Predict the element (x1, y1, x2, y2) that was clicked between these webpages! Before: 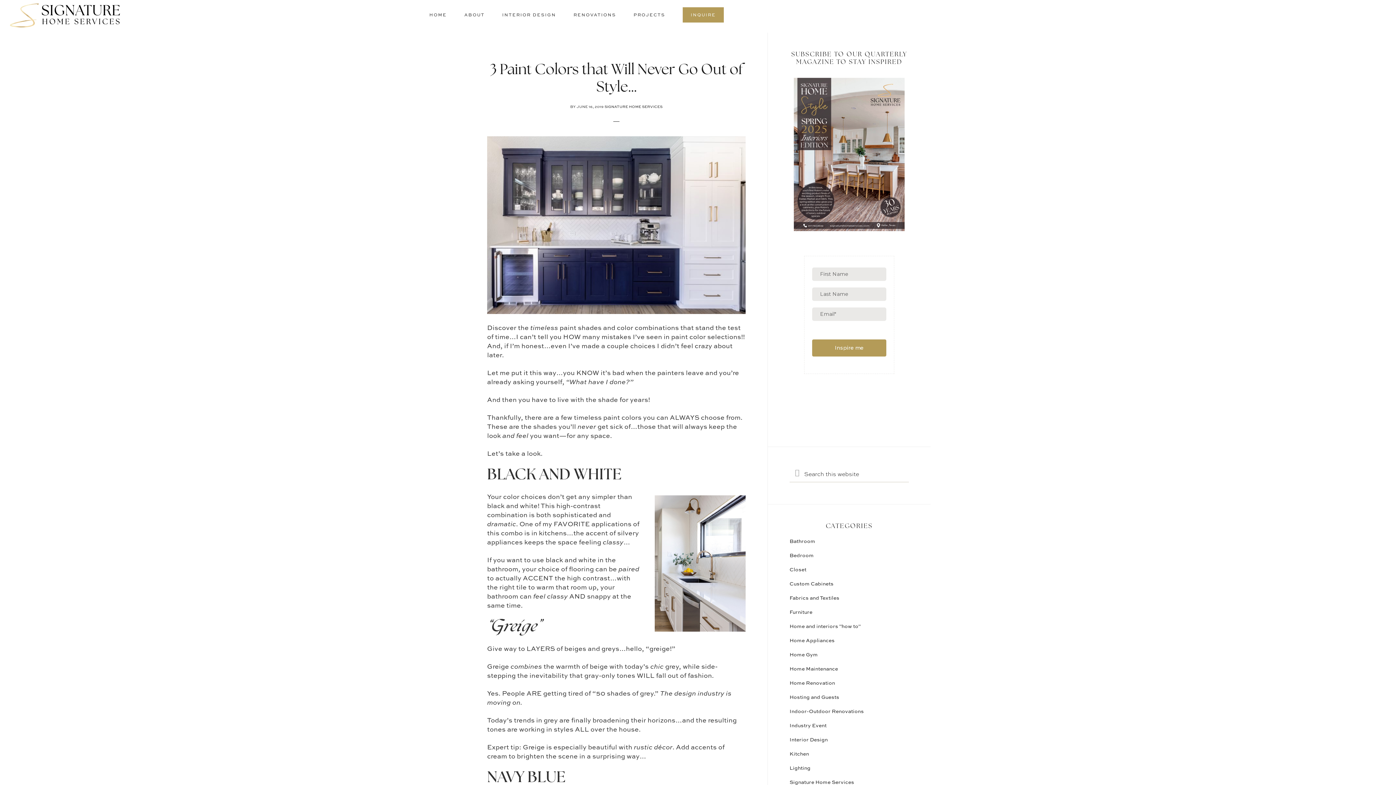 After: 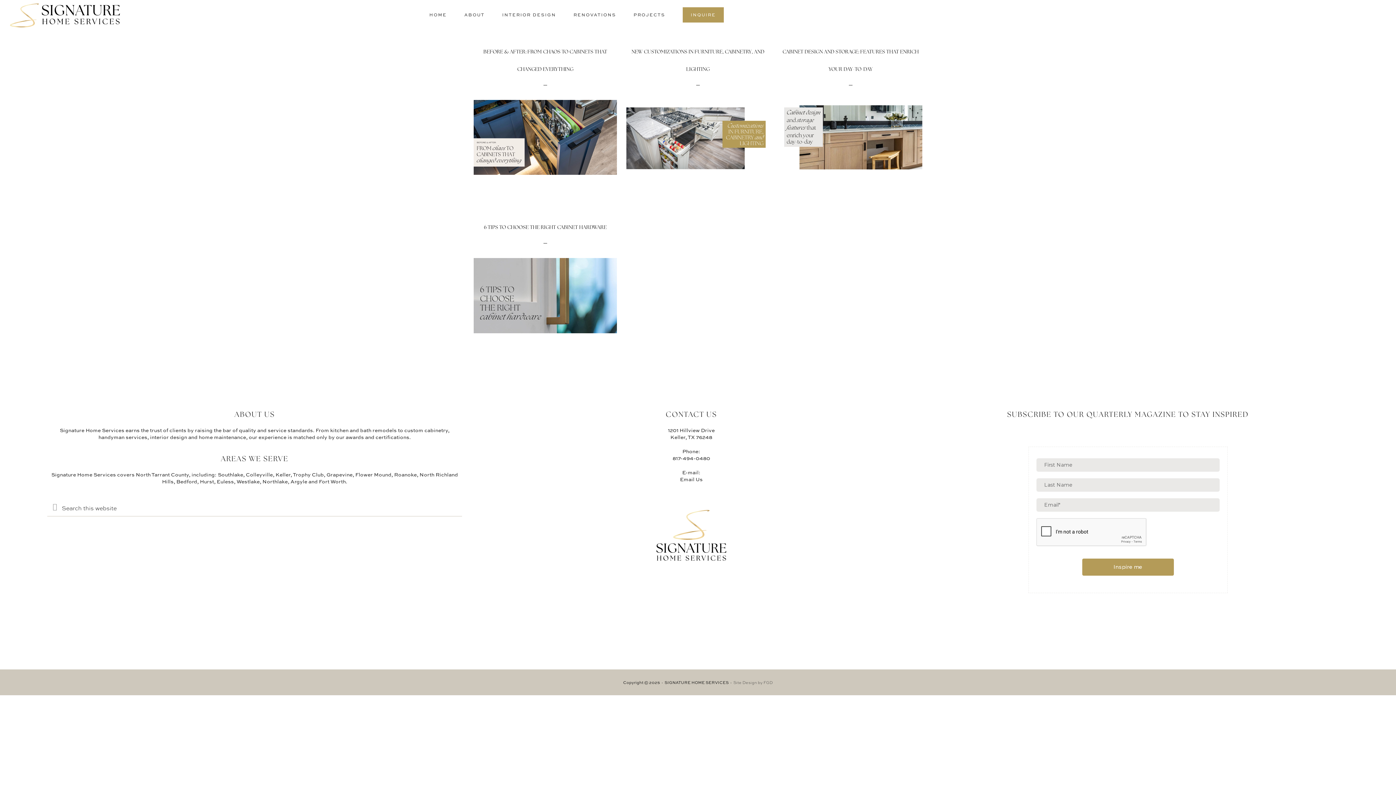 Action: bbox: (789, 581, 833, 588) label: Custom Cabinets